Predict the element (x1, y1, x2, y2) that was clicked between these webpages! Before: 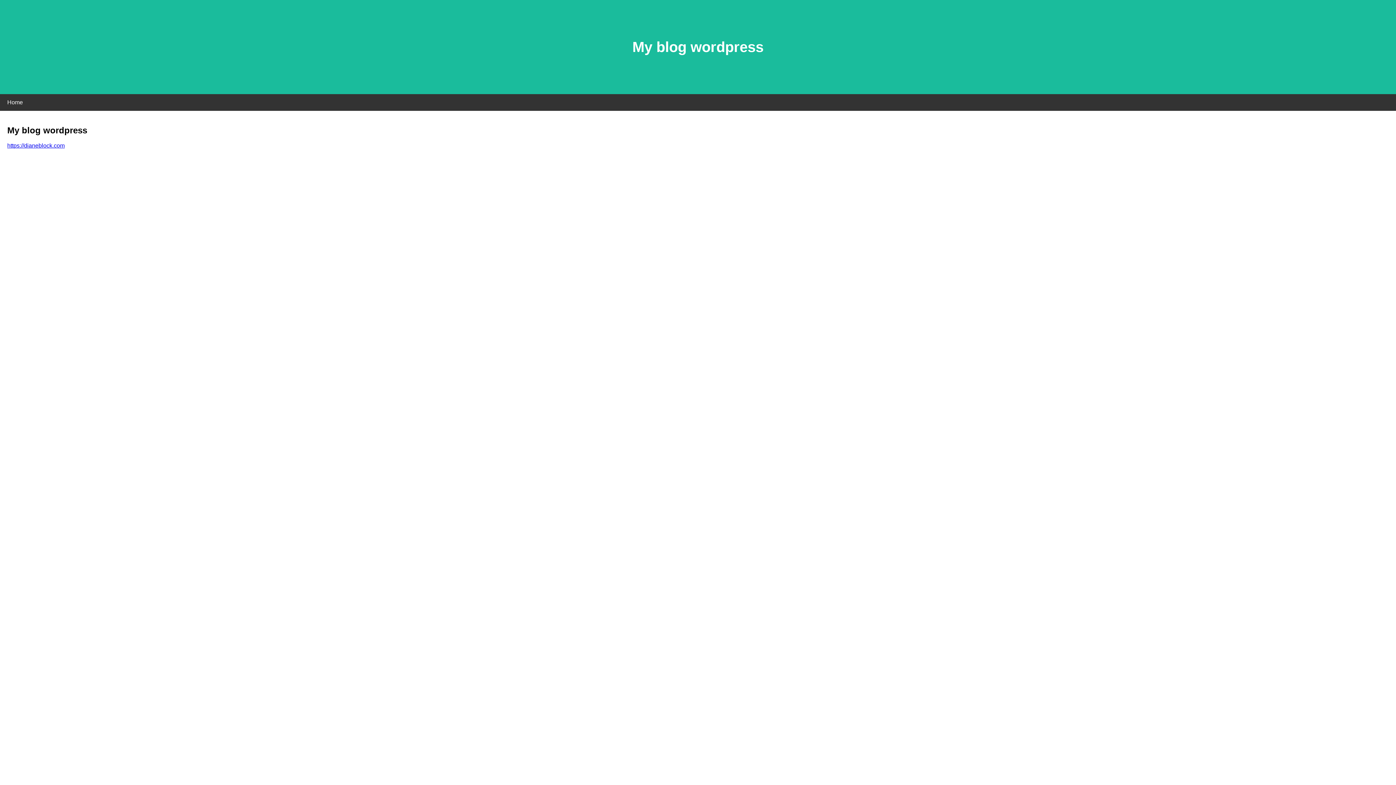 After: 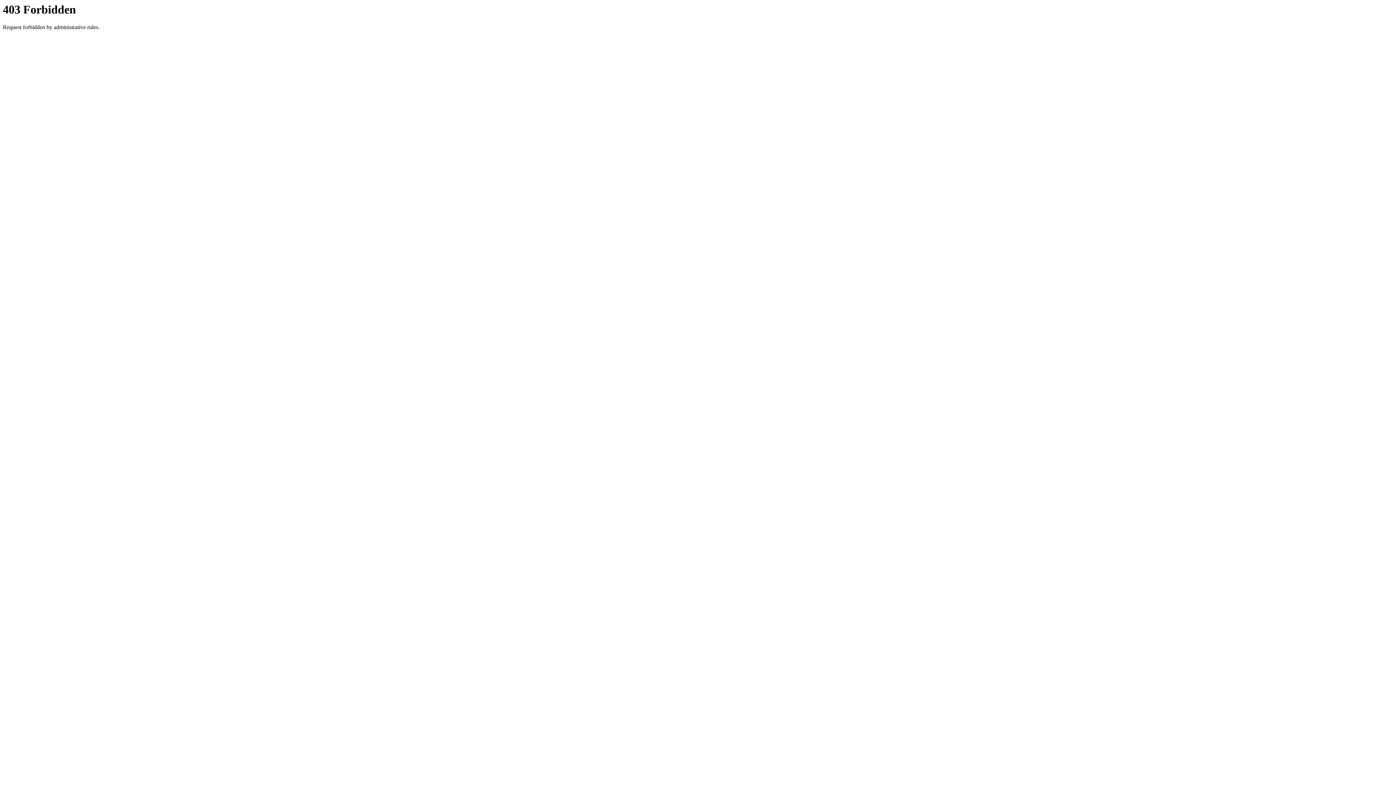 Action: bbox: (7, 142, 64, 148) label: https://dianeblock.com